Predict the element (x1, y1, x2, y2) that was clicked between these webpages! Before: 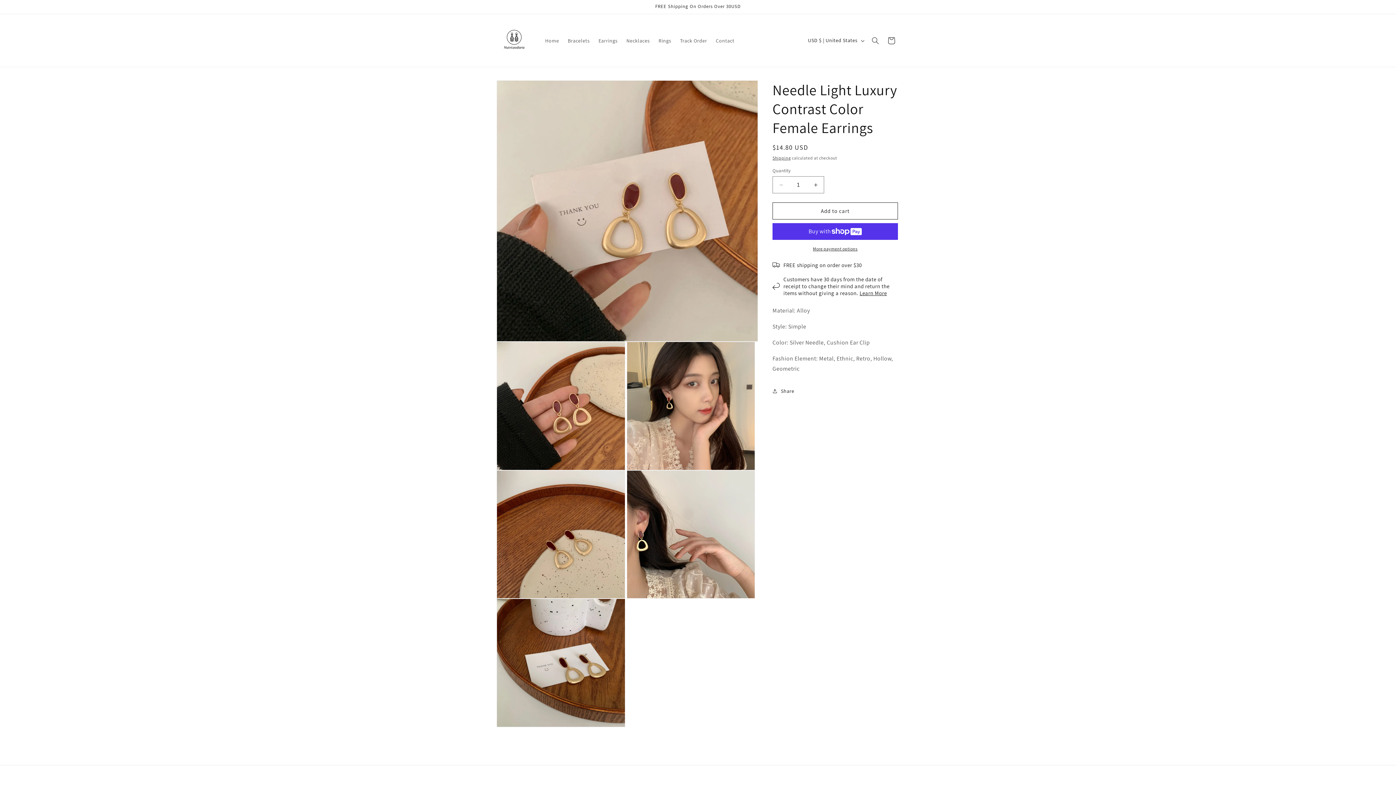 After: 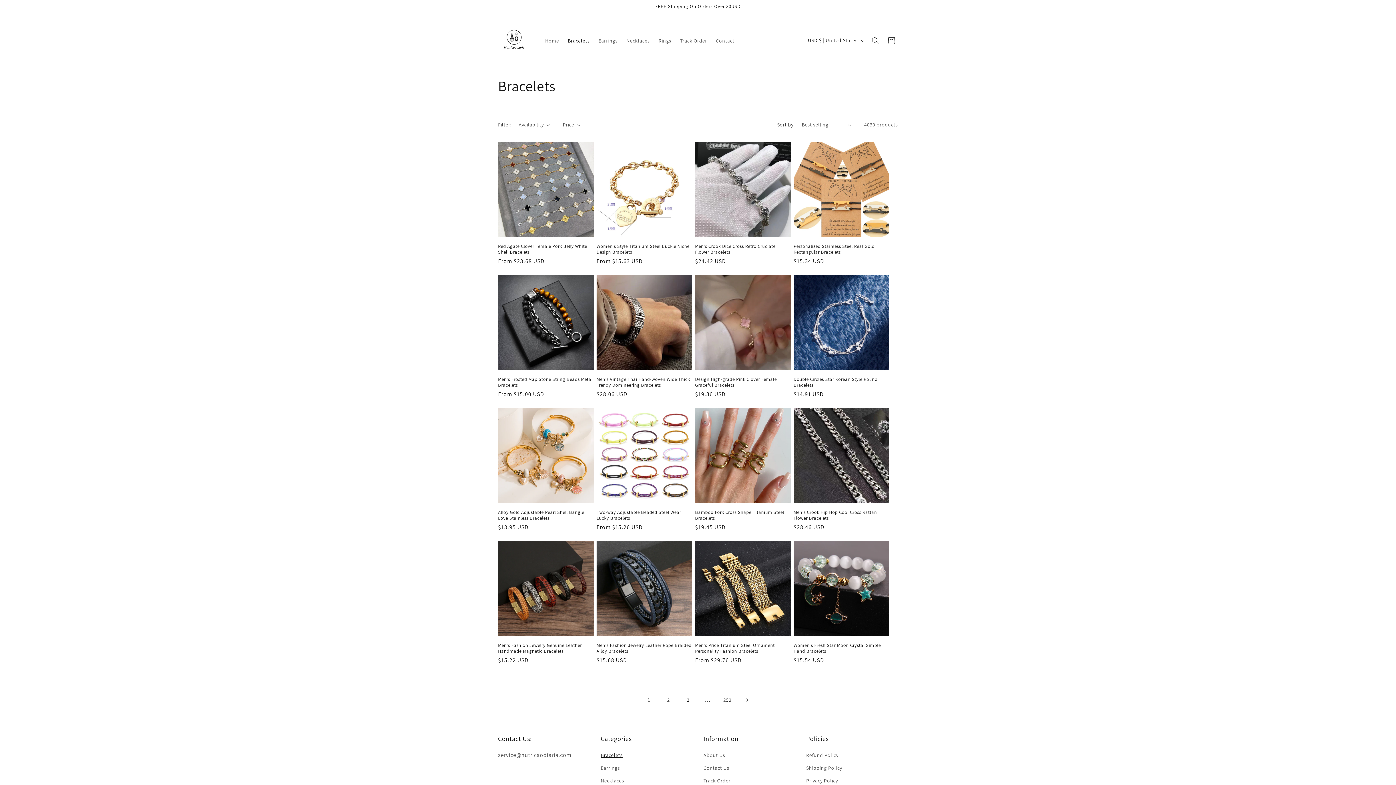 Action: label: Bracelets bbox: (563, 32, 594, 48)